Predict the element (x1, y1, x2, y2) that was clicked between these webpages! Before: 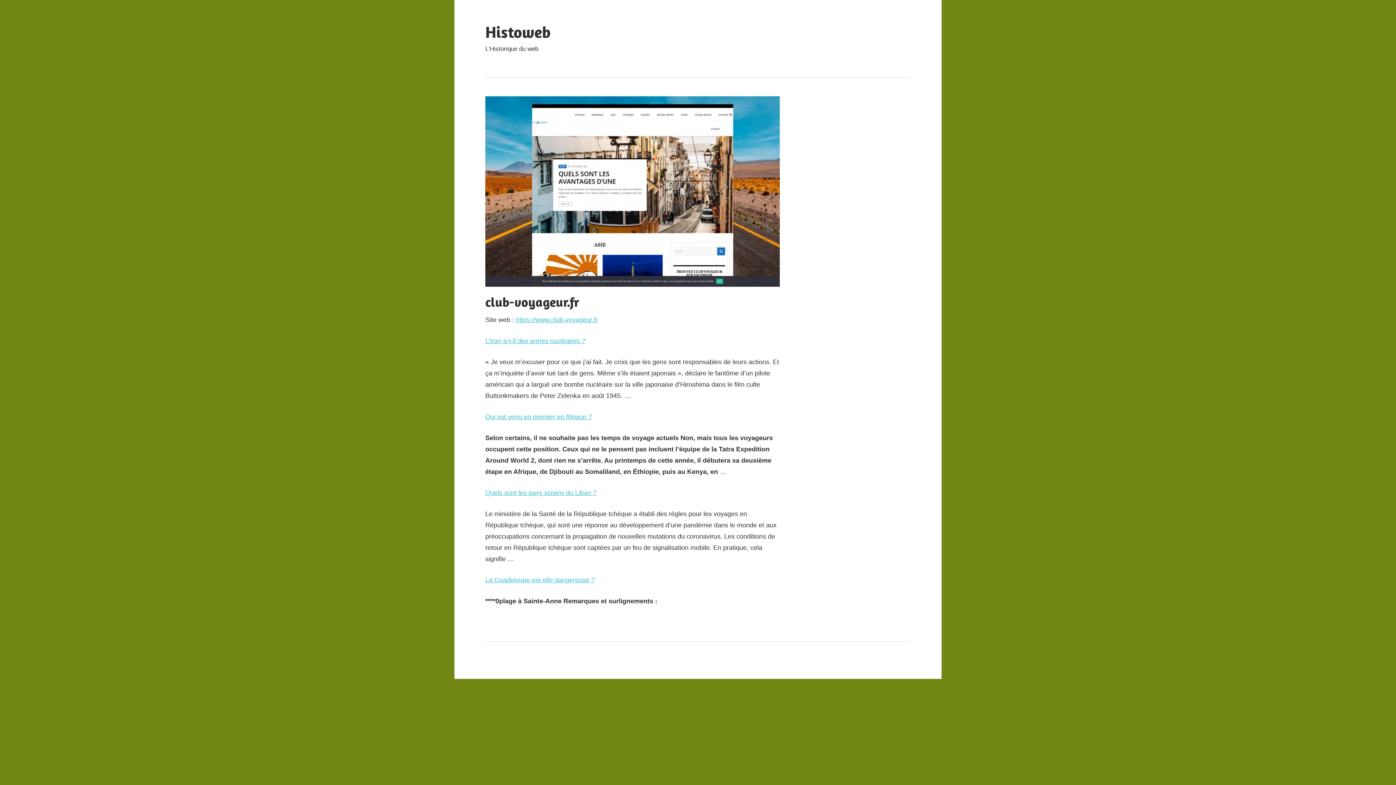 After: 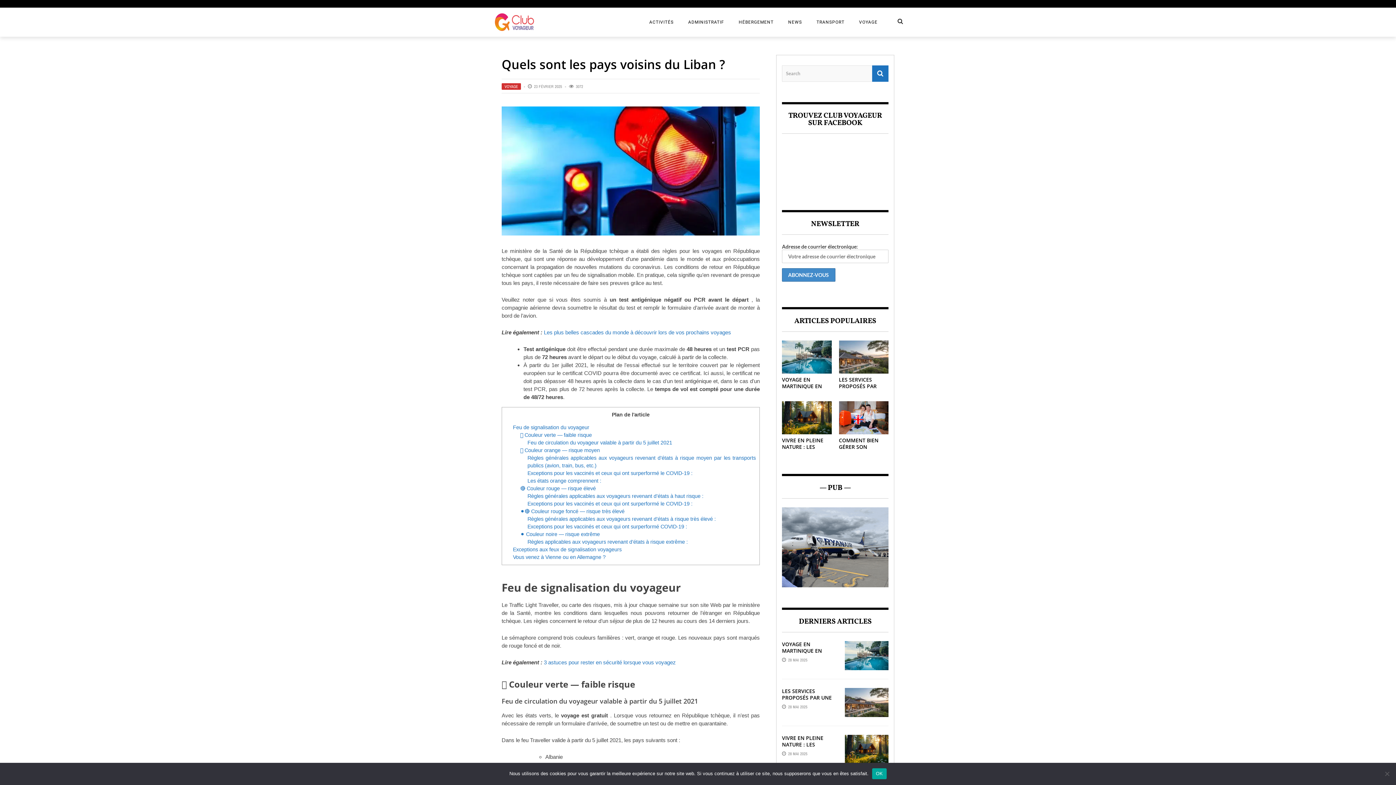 Action: bbox: (485, 489, 596, 496) label: Quels sont les pays voisins du Liban ?